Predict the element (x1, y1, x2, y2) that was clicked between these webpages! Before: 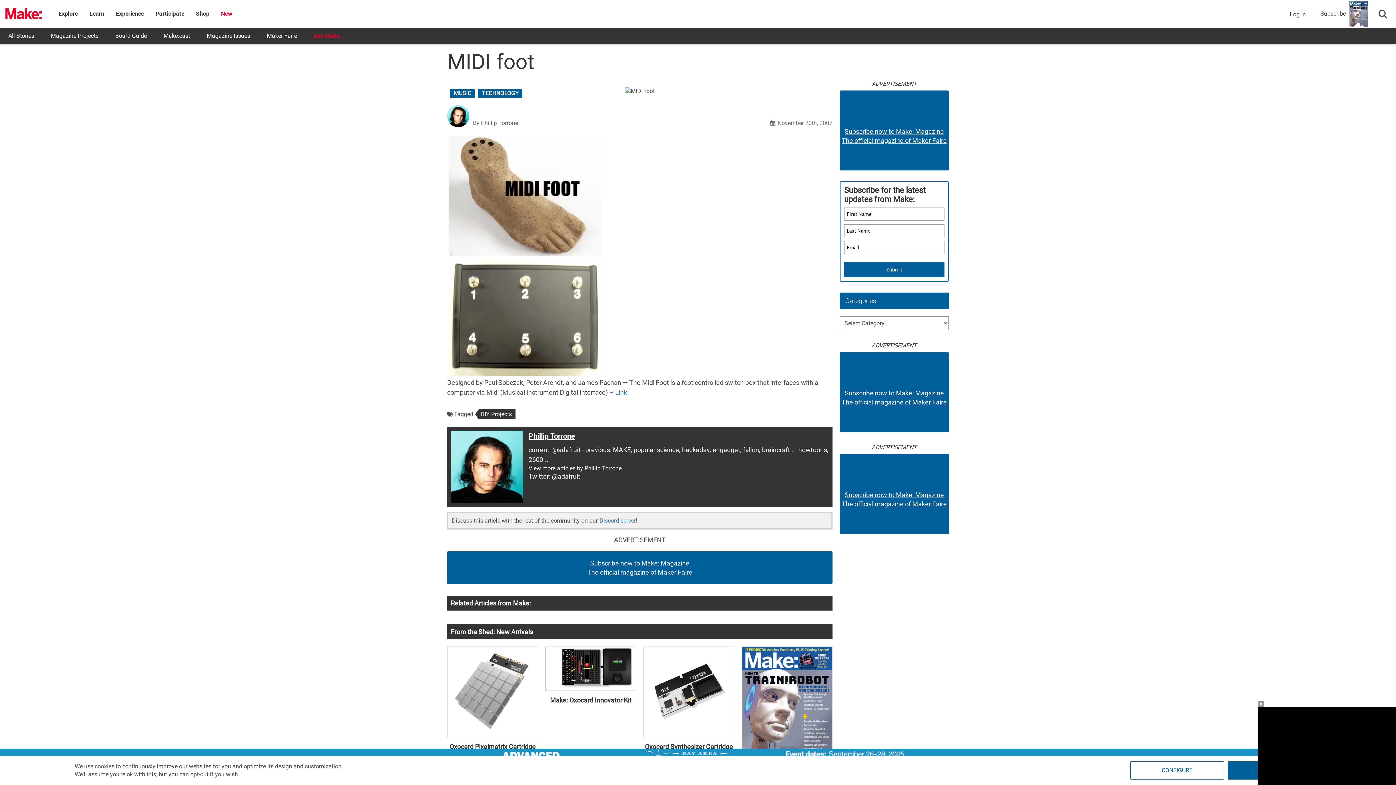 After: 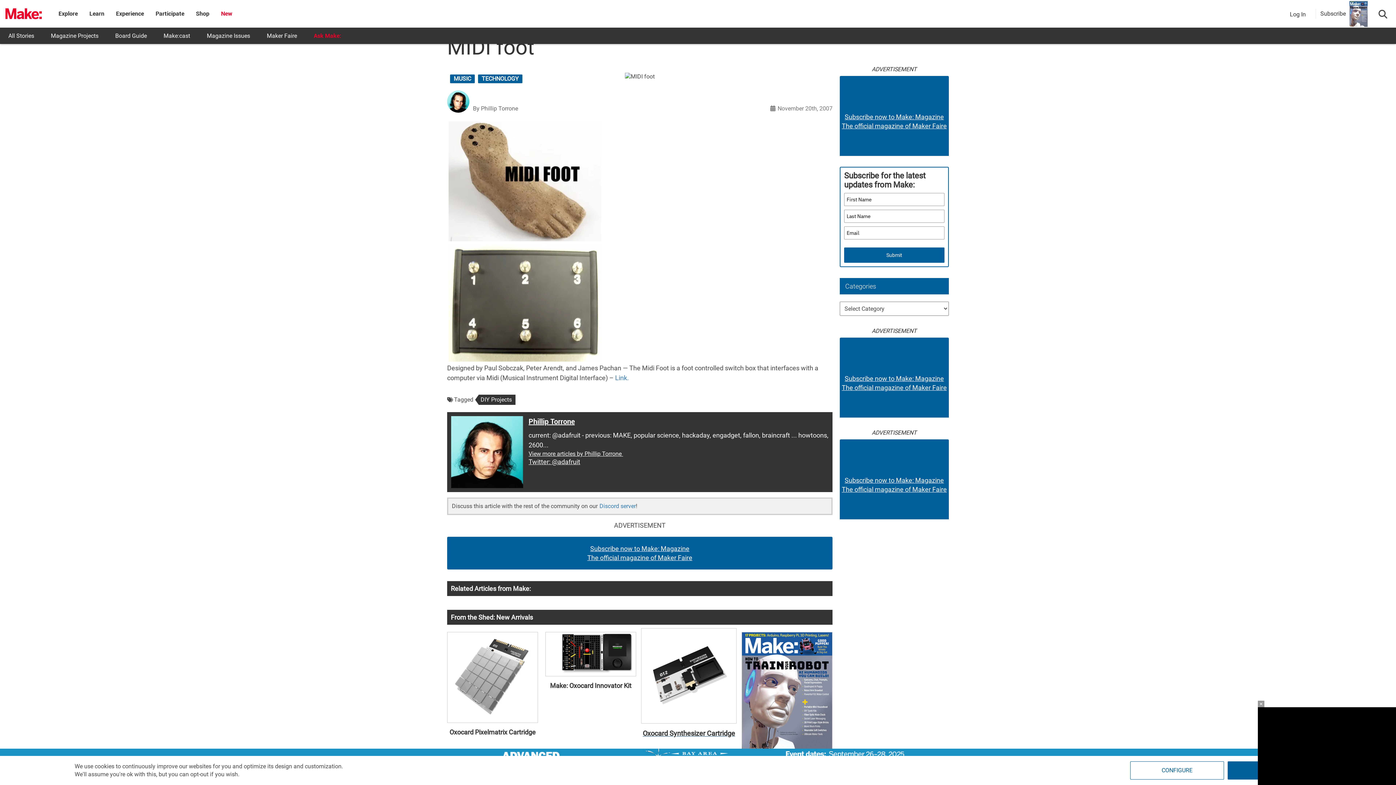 Action: label: Oxocard Synthesizer Cartridge
$35.00 bbox: (643, 646, 734, 800)